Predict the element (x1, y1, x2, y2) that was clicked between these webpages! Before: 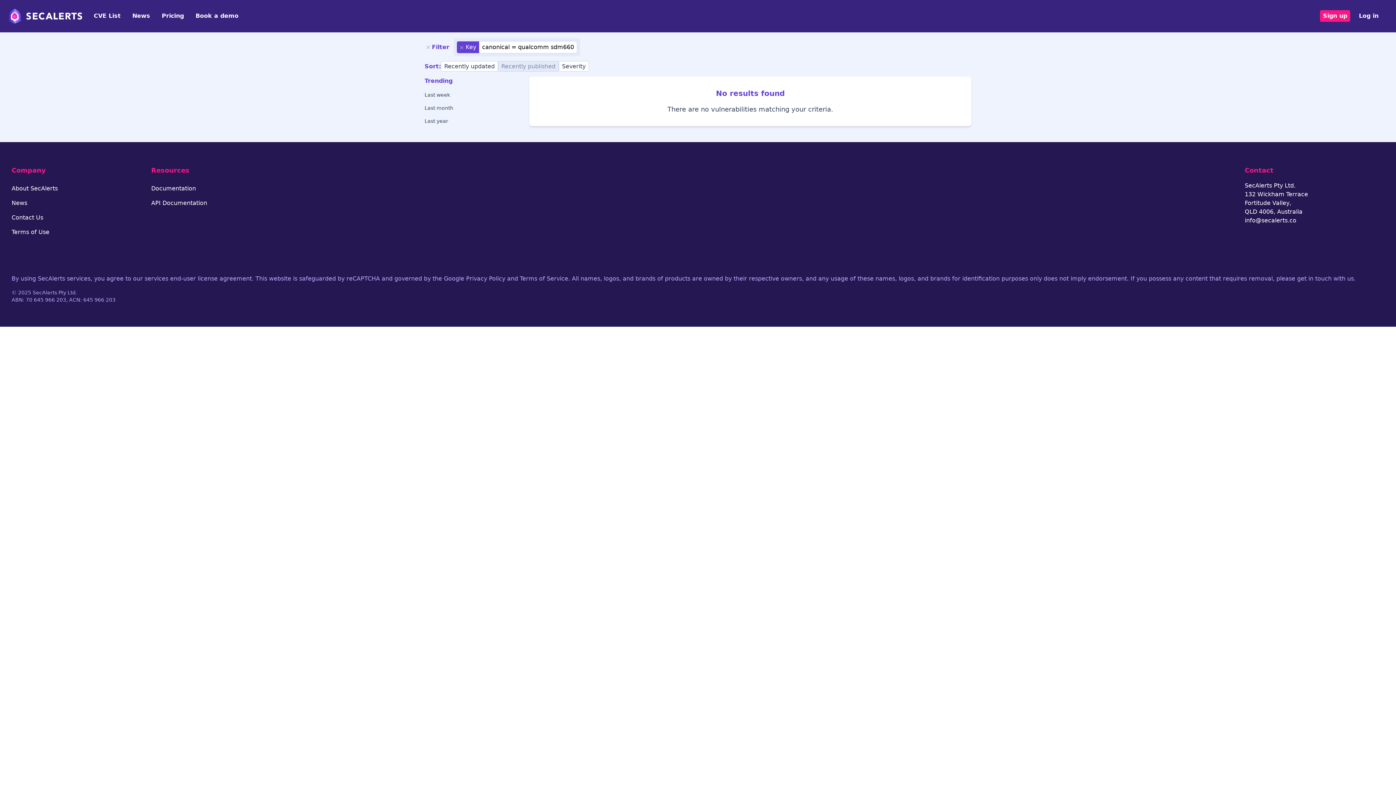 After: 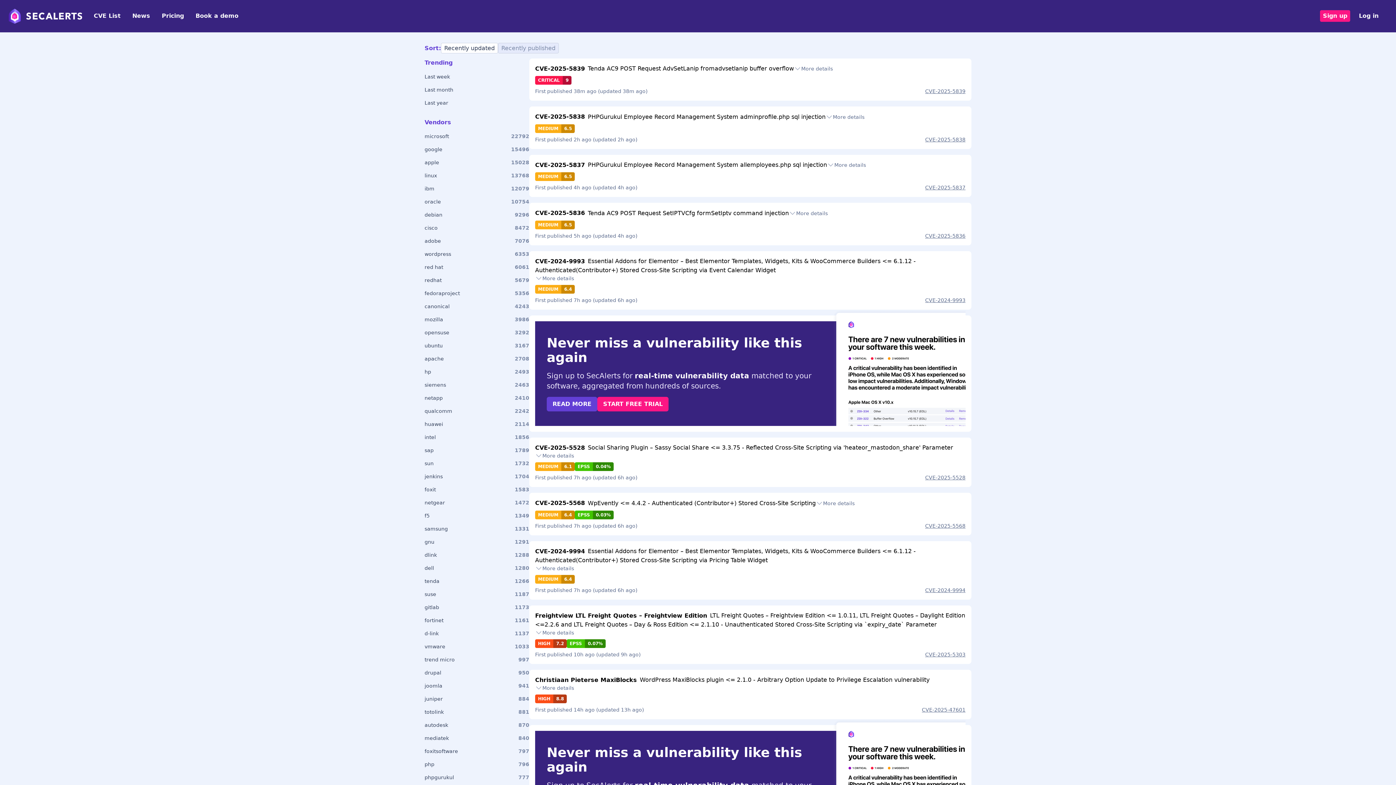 Action: bbox: (424, 43, 432, 50)